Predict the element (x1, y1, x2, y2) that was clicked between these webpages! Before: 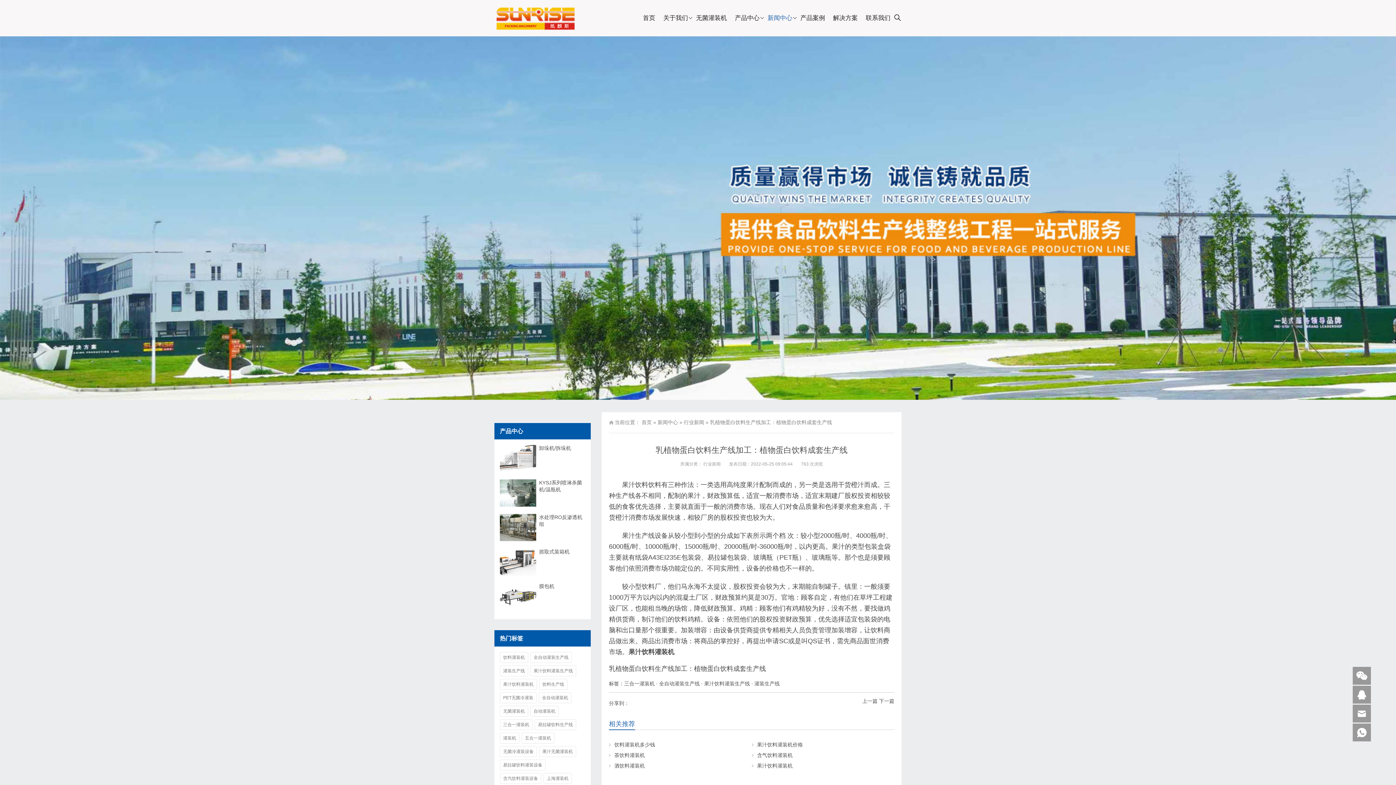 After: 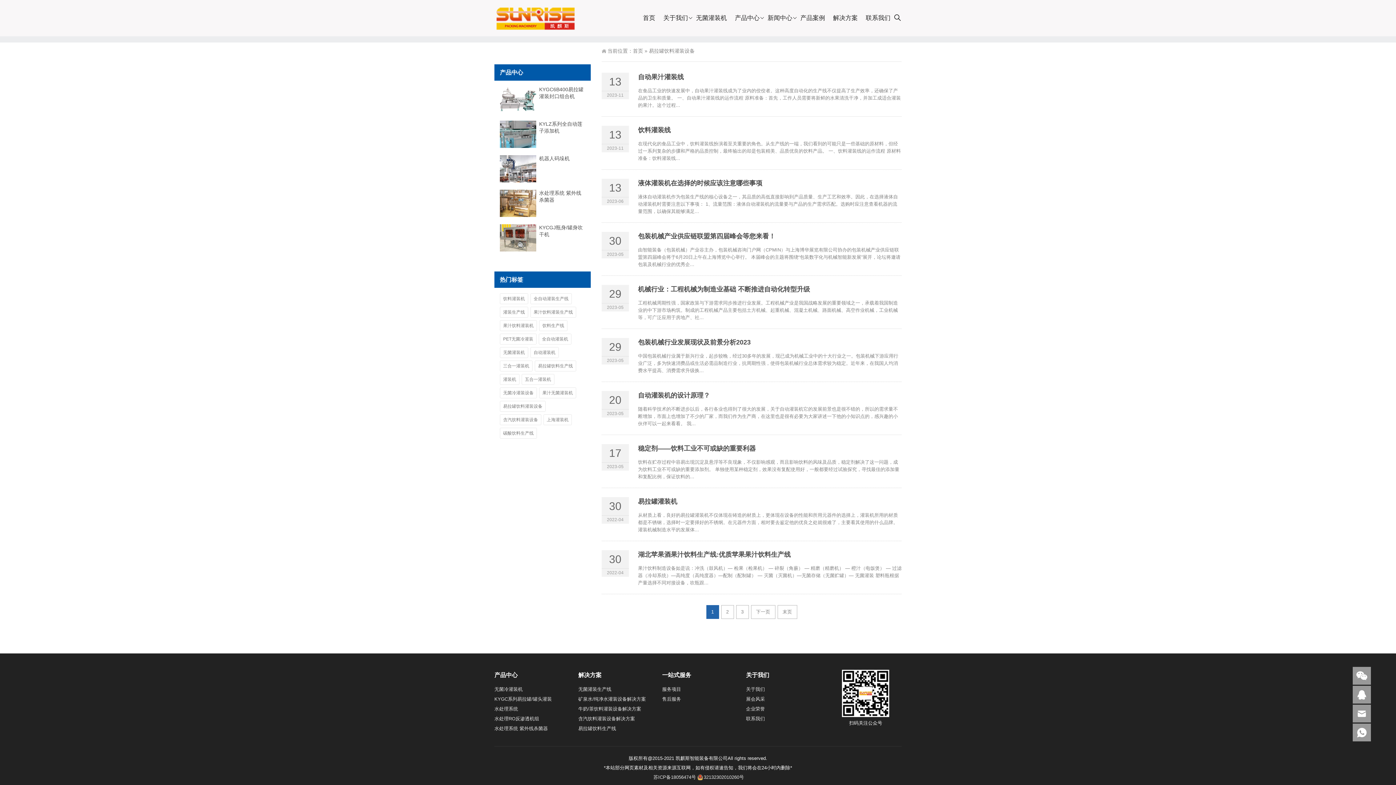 Action: label: 易拉罐饮料灌装设备 bbox: (500, 760, 545, 770)